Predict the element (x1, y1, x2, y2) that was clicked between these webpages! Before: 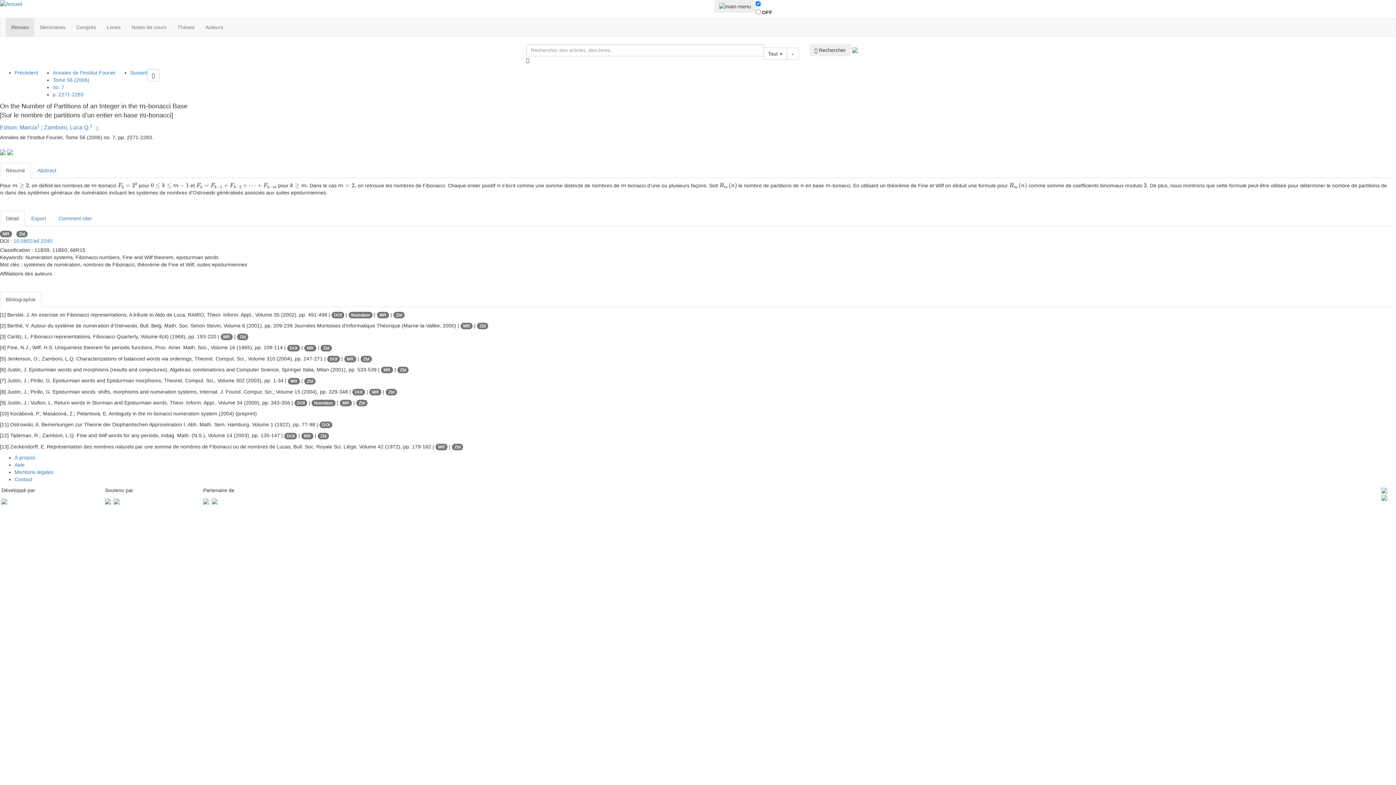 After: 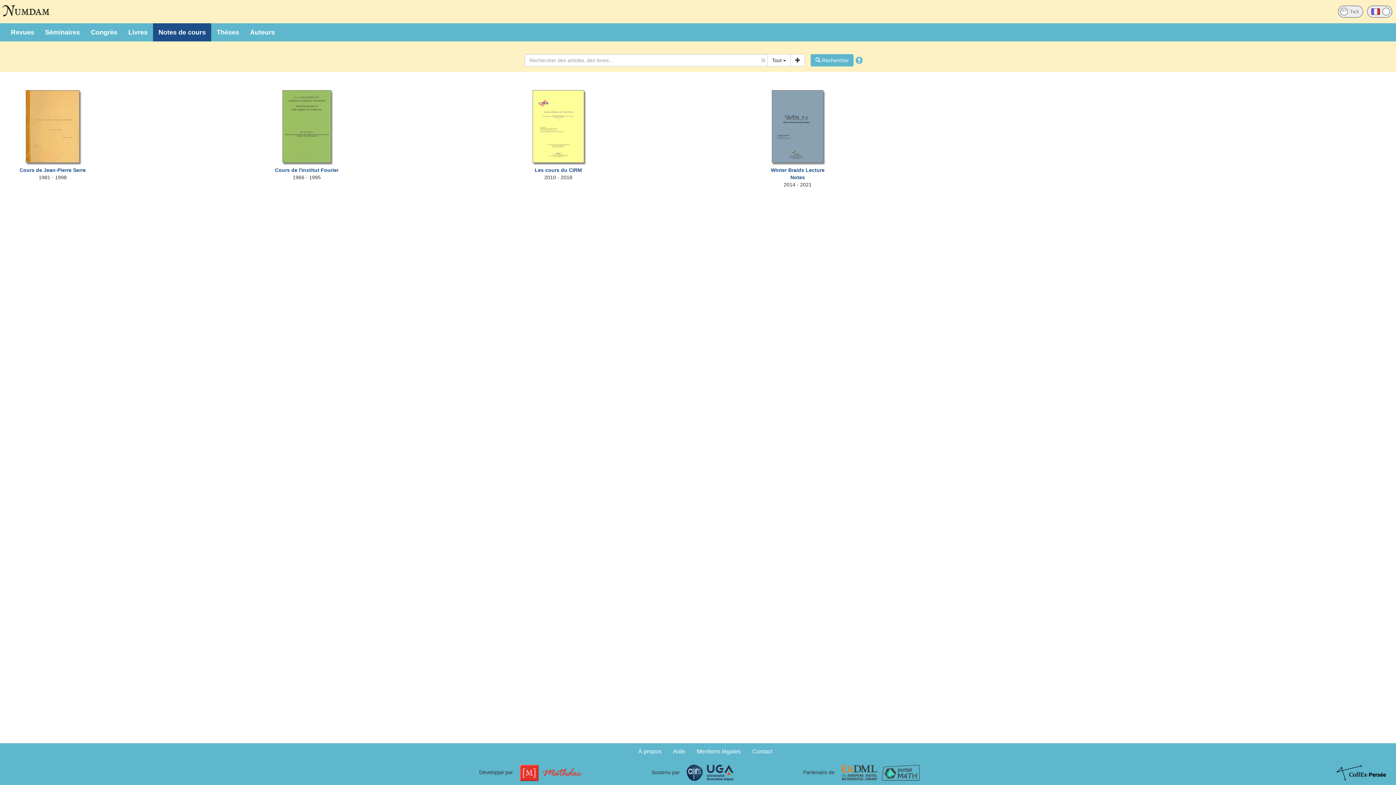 Action: bbox: (126, 18, 172, 36) label: Notes de cours